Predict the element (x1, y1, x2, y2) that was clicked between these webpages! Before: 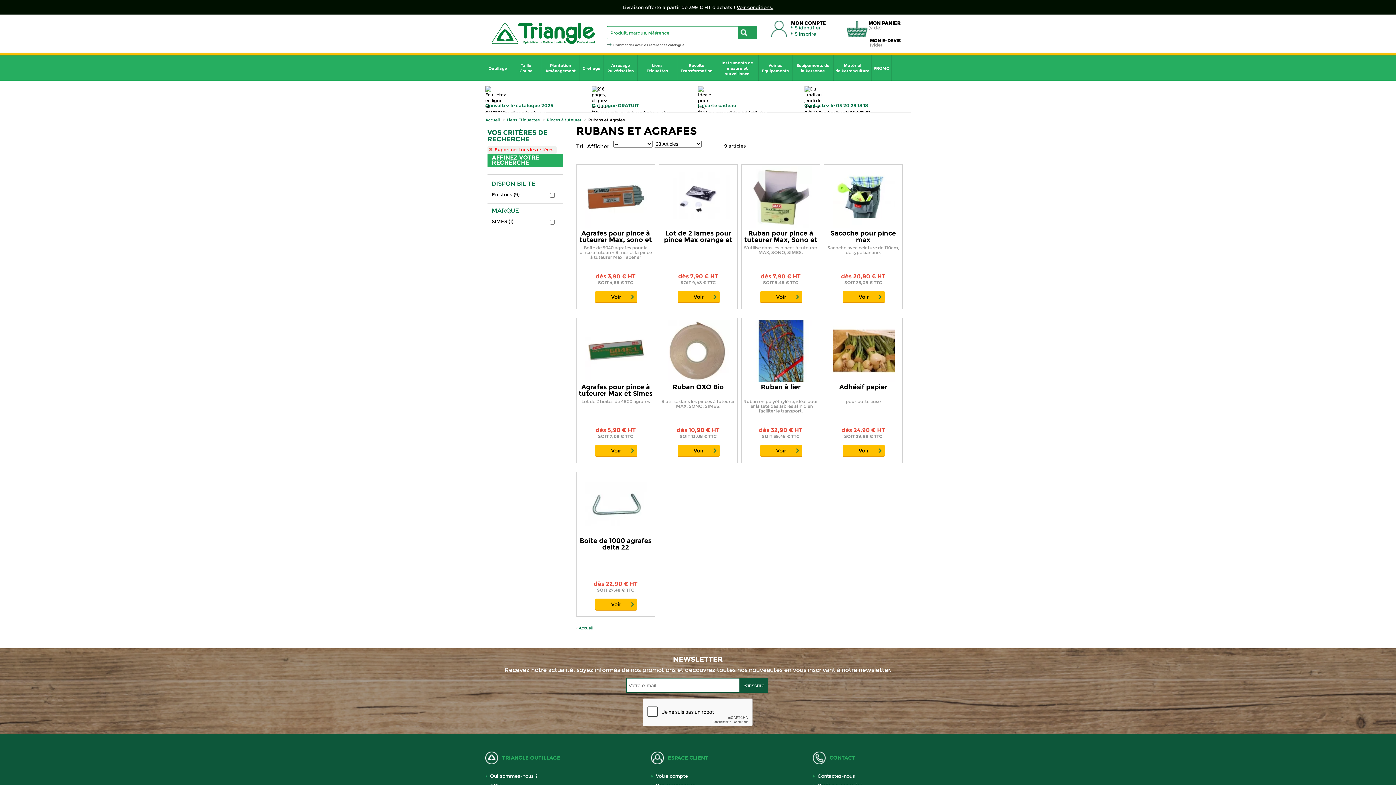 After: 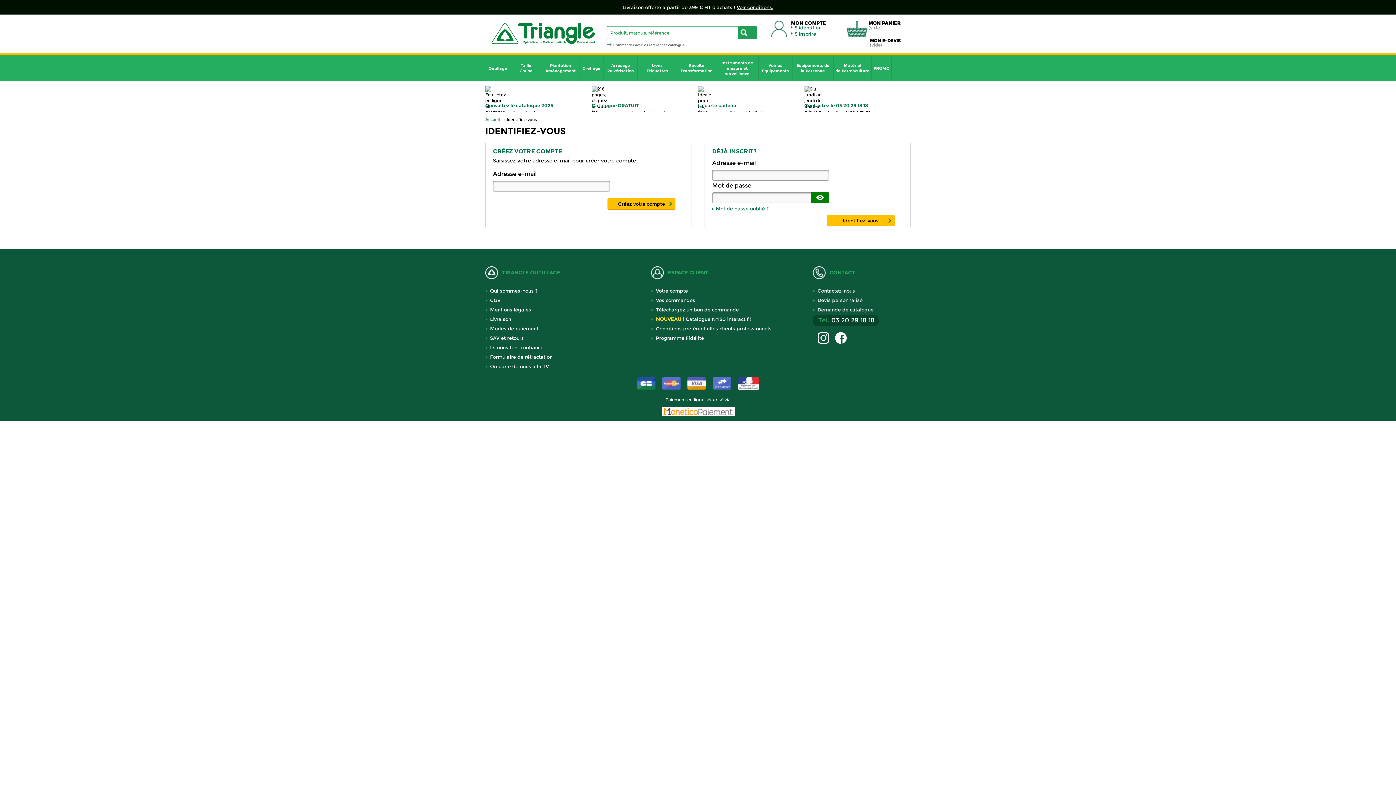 Action: bbox: (791, 25, 820, 30) label: S'identifier